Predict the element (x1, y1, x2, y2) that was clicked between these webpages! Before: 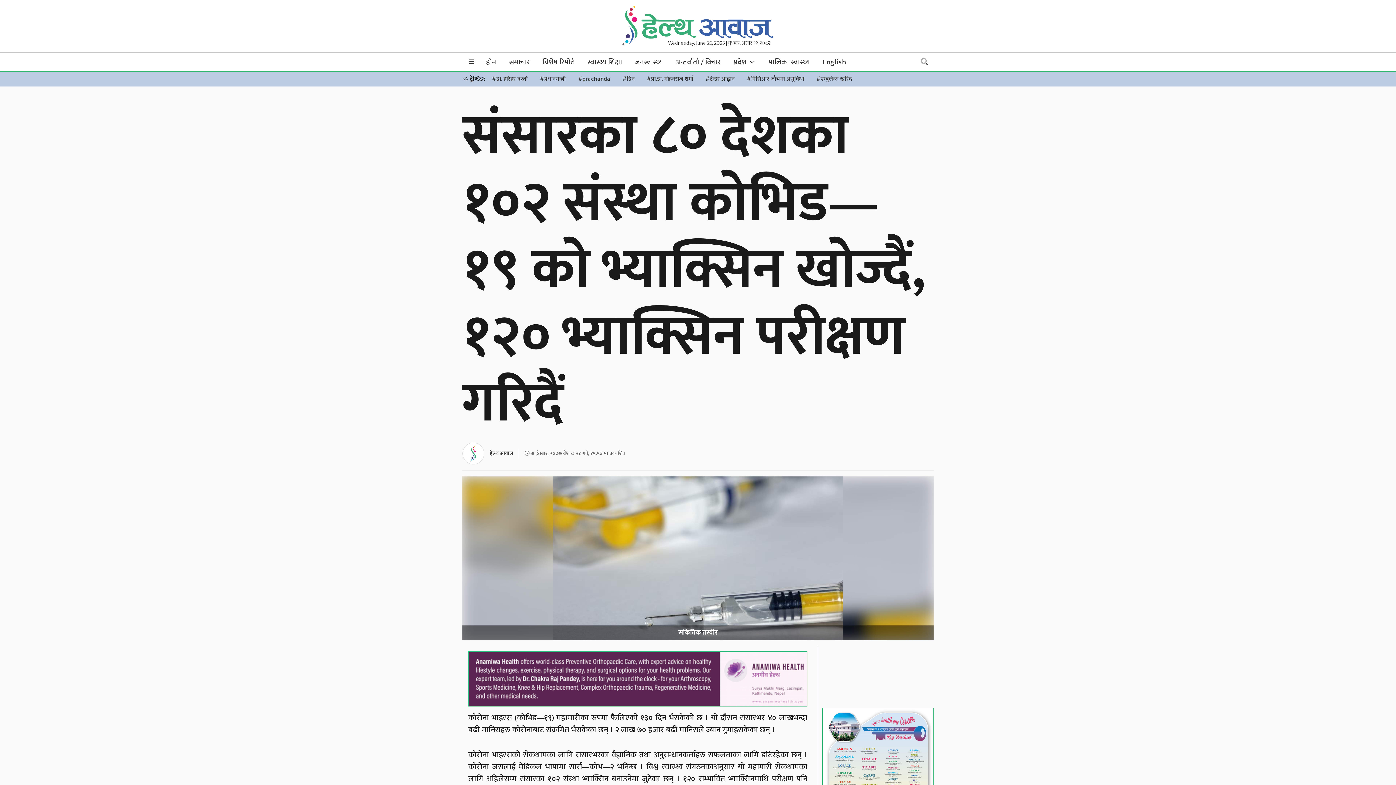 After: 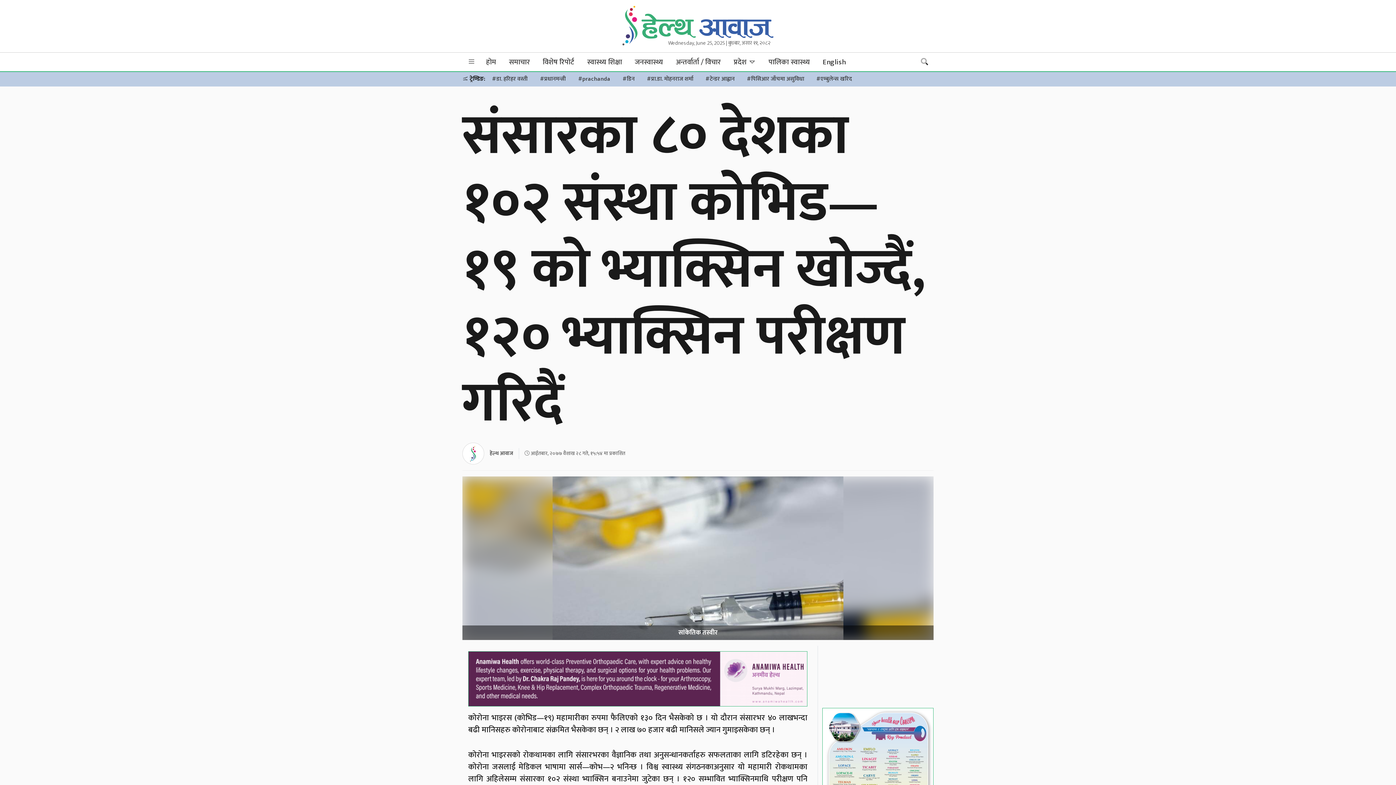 Action: bbox: (468, 674, 807, 684)